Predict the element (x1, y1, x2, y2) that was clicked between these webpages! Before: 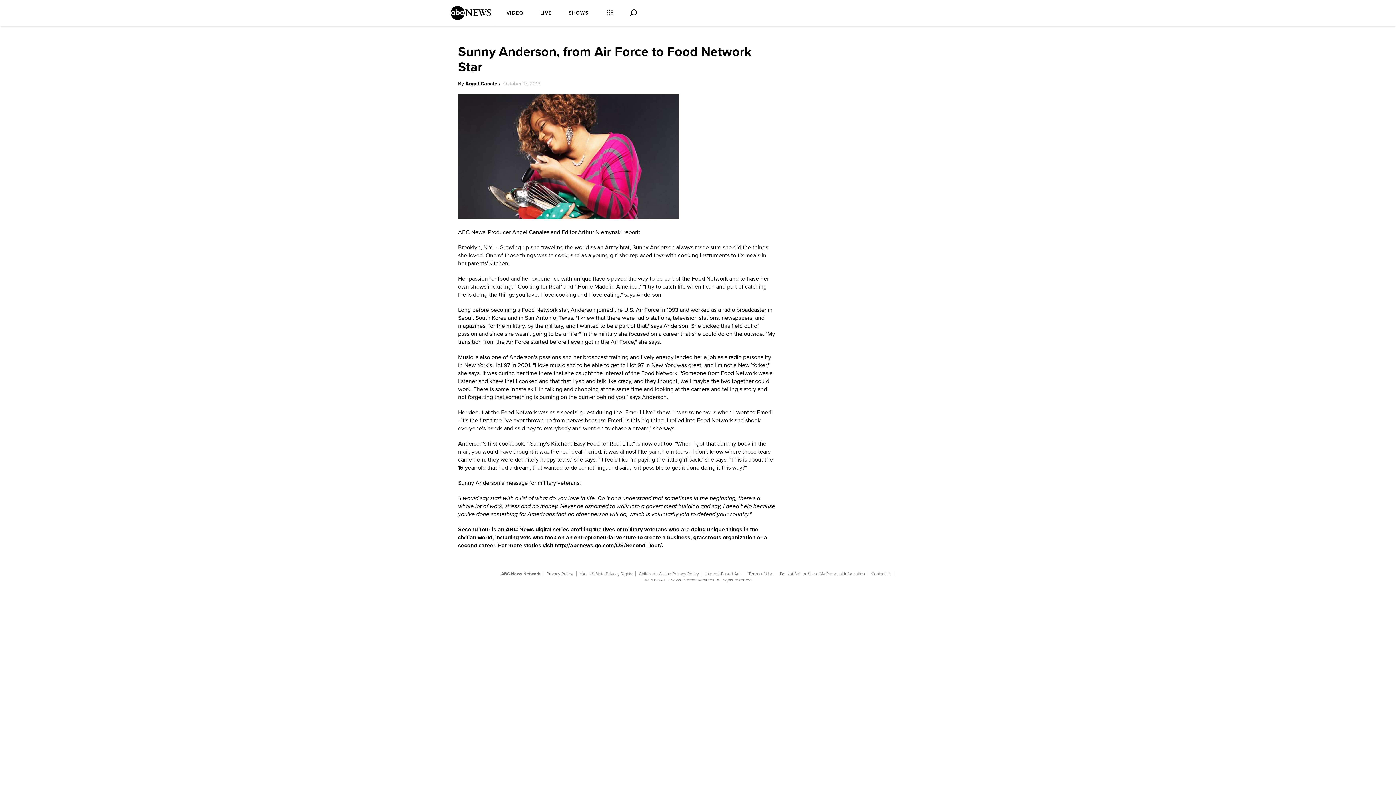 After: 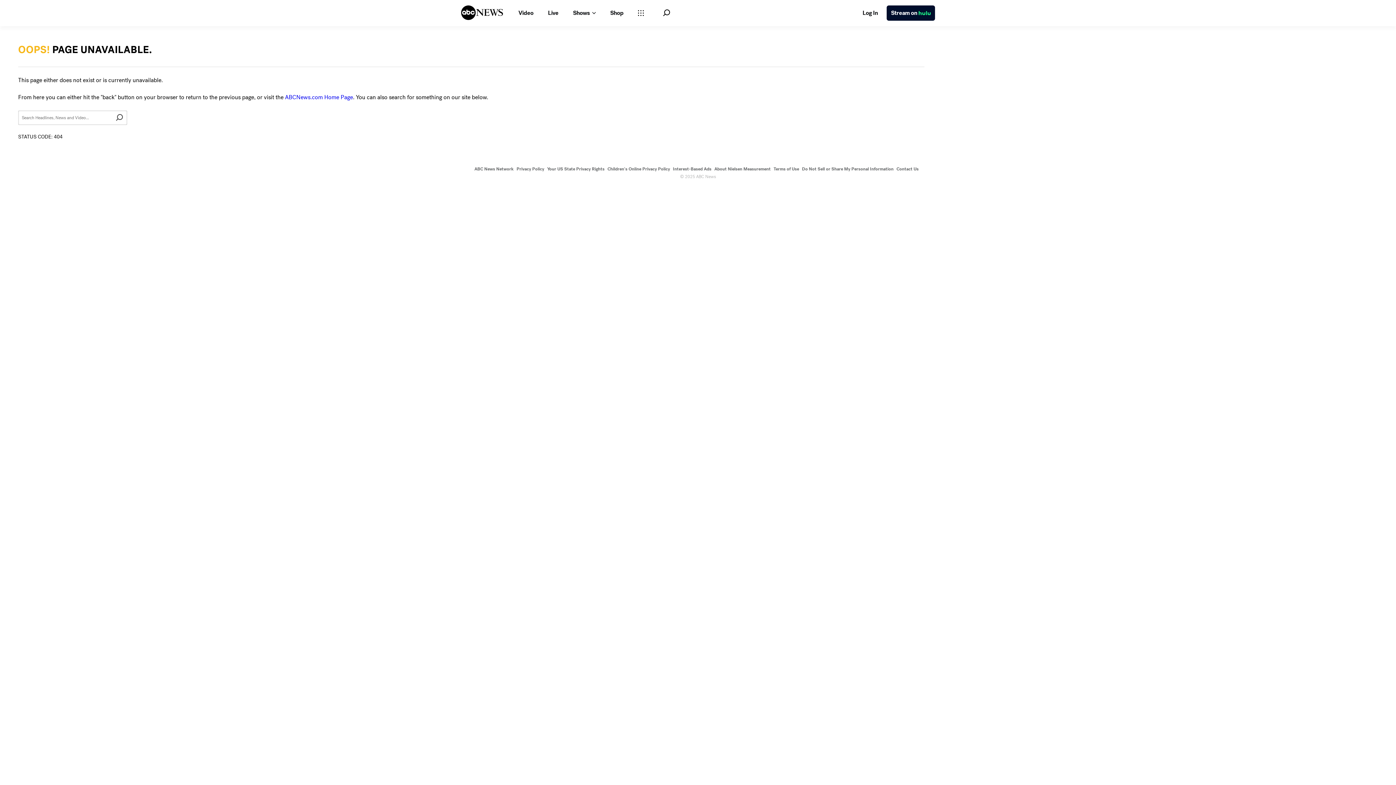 Action: label: http://abcnews.go.com/US/Second_Tour/ bbox: (554, 542, 661, 549)